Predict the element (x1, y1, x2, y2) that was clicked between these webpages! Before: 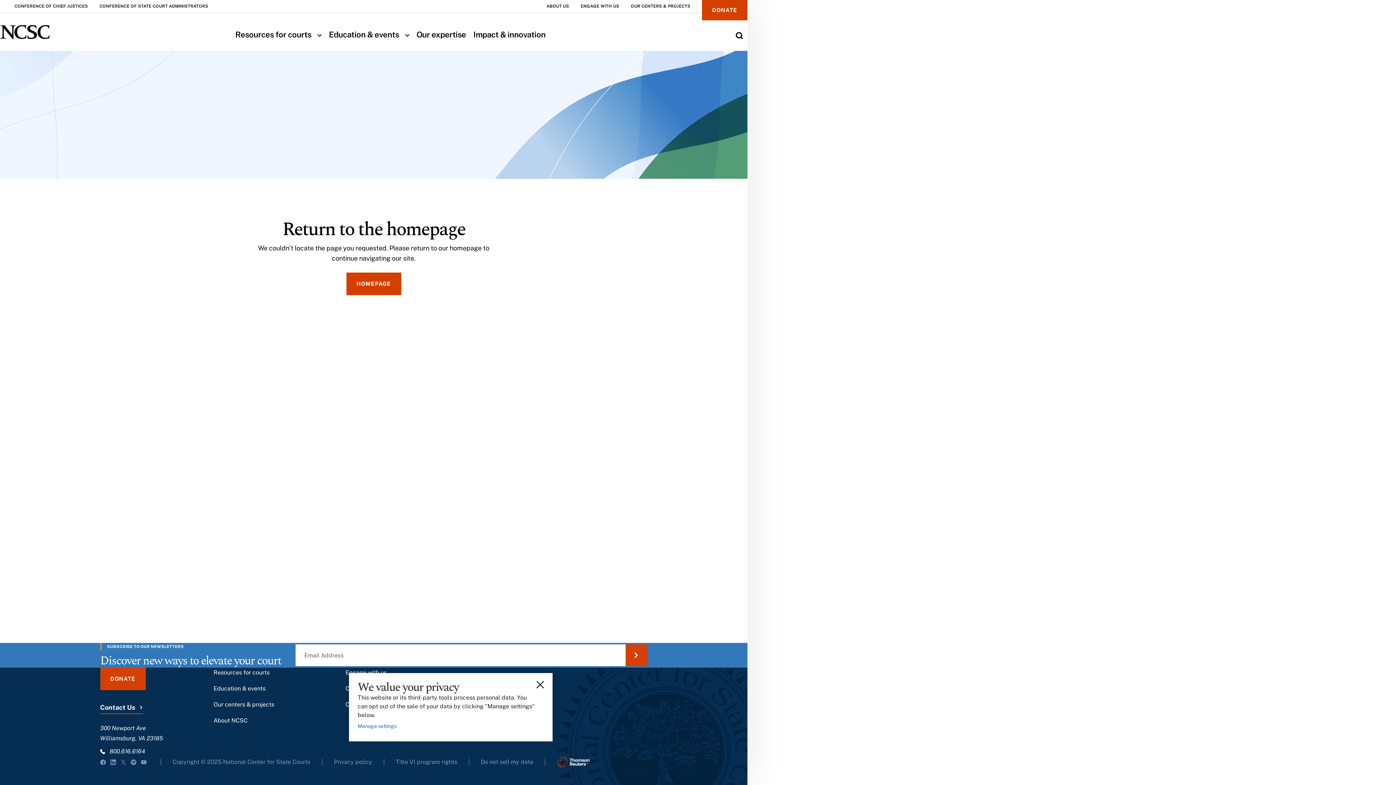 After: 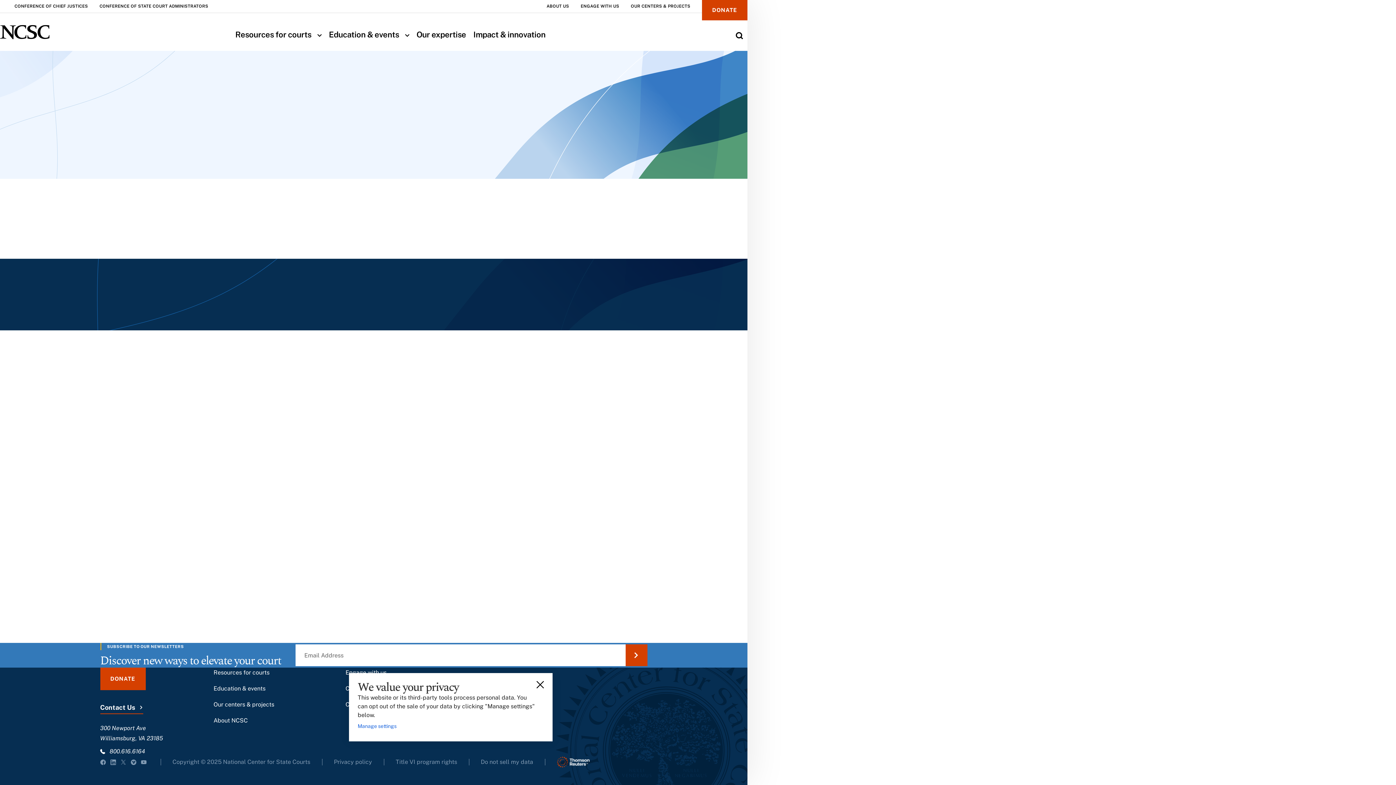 Action: label: Our centers & projects bbox: (213, 701, 274, 708)